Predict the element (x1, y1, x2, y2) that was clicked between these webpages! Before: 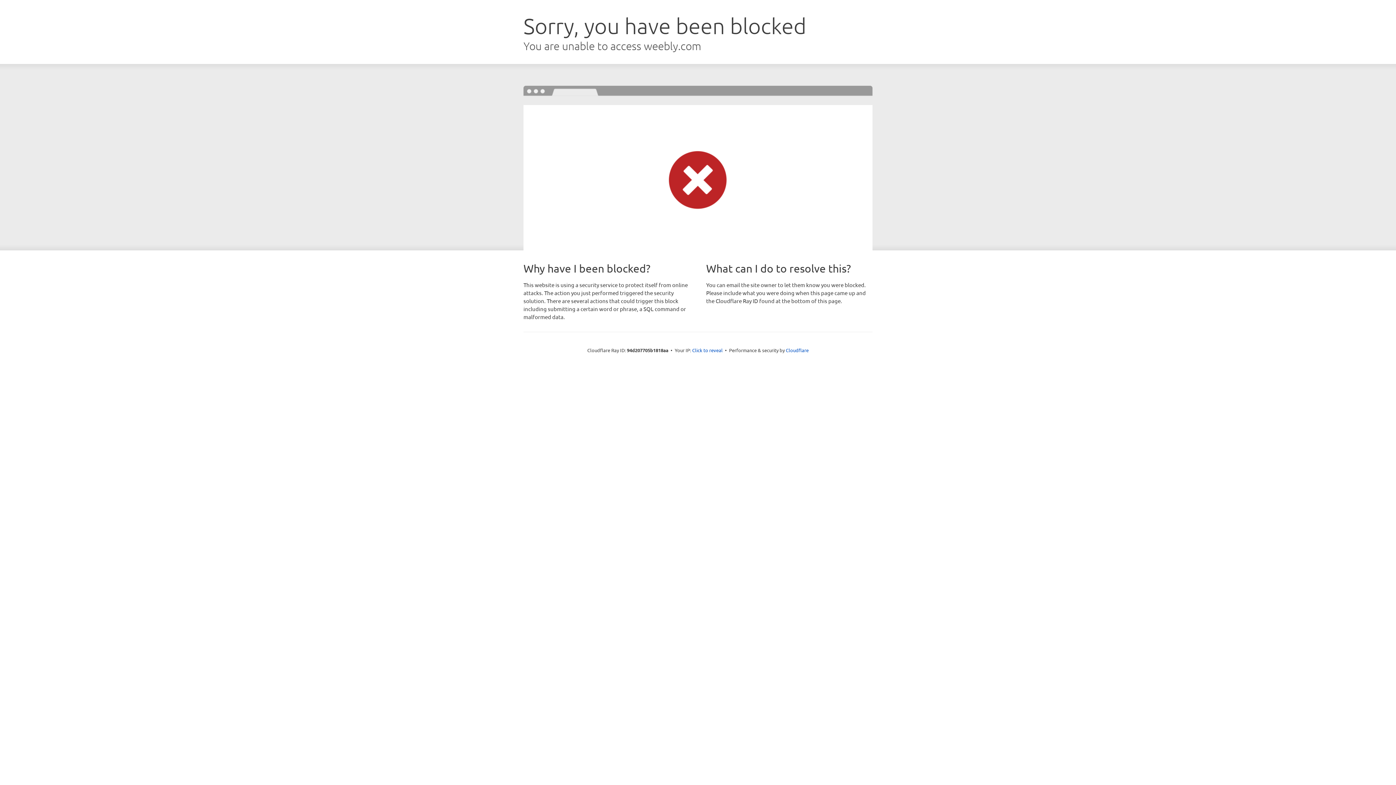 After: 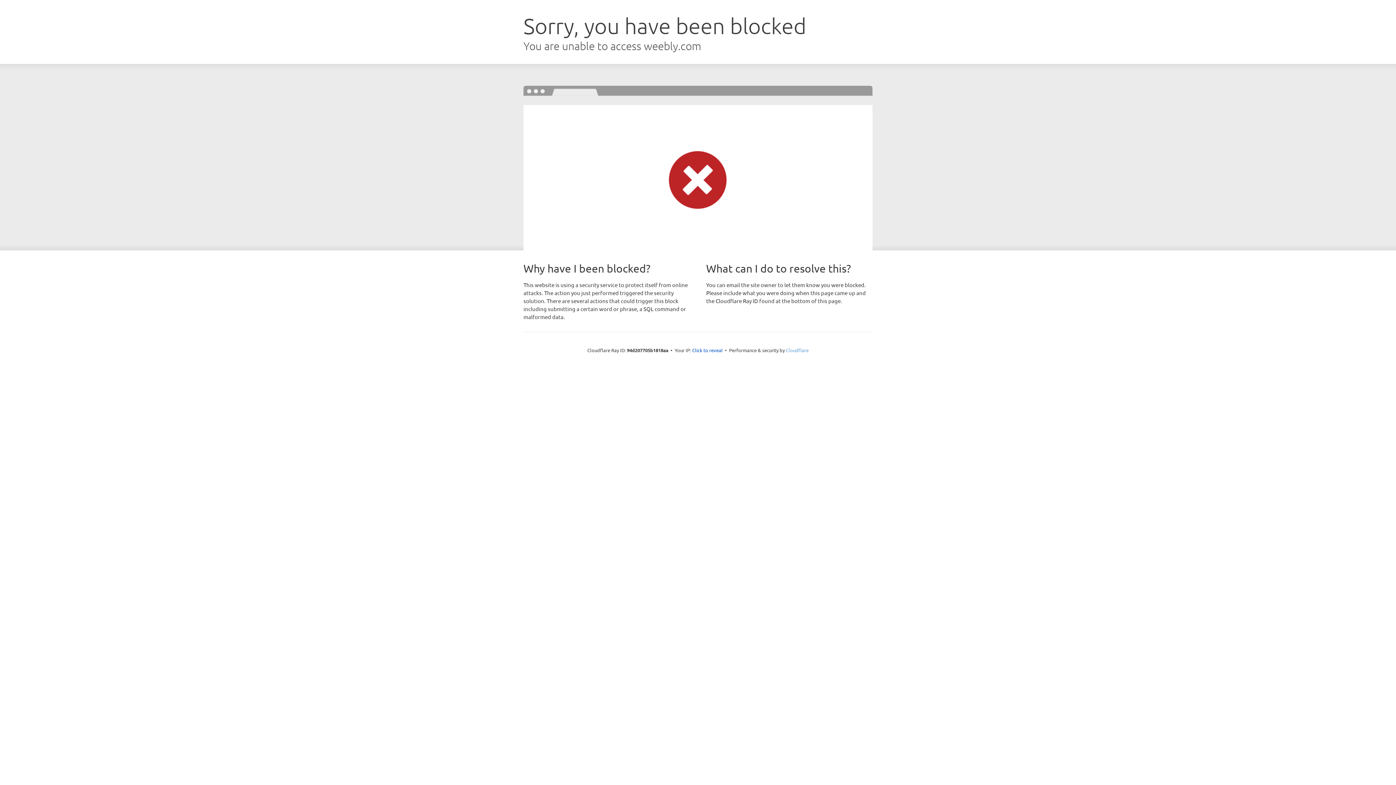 Action: label: Cloudflare bbox: (786, 347, 808, 353)